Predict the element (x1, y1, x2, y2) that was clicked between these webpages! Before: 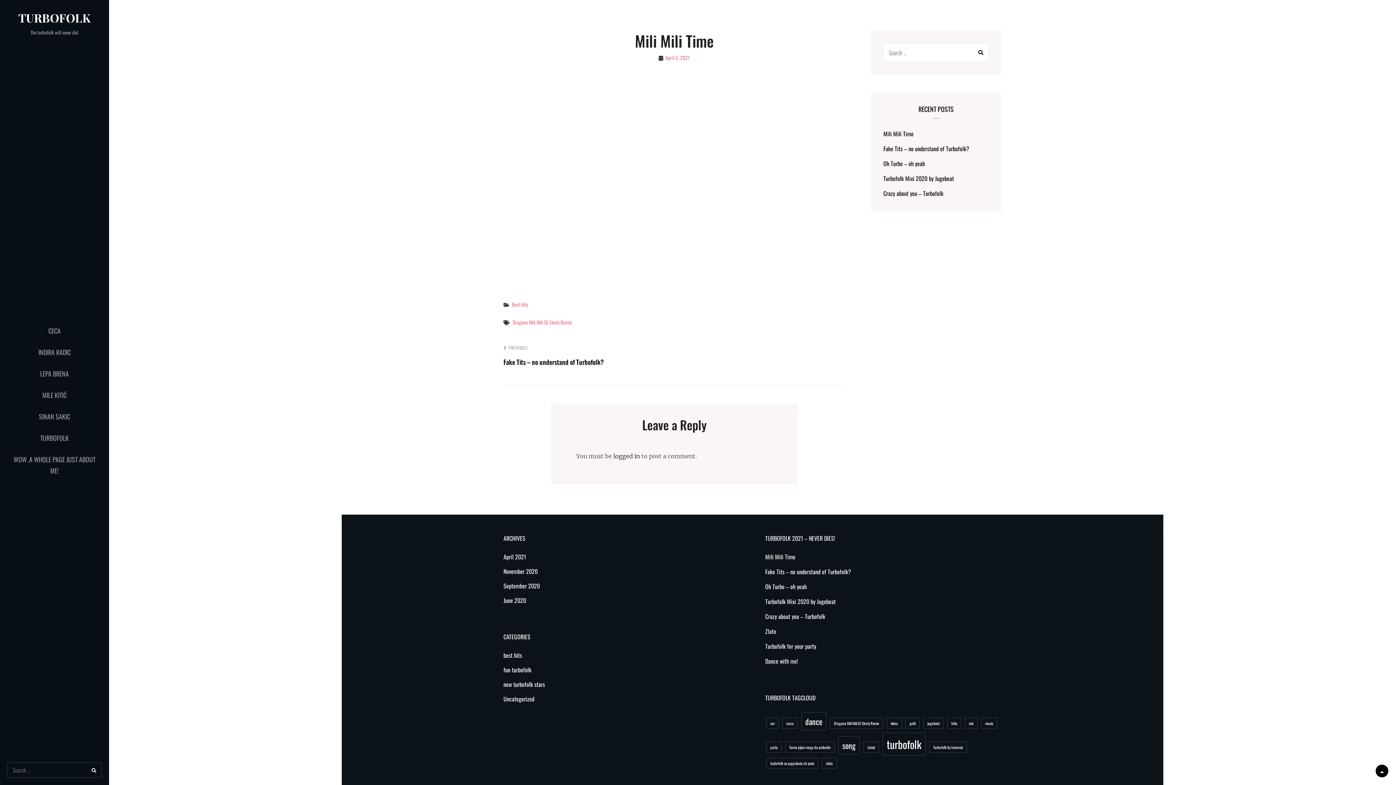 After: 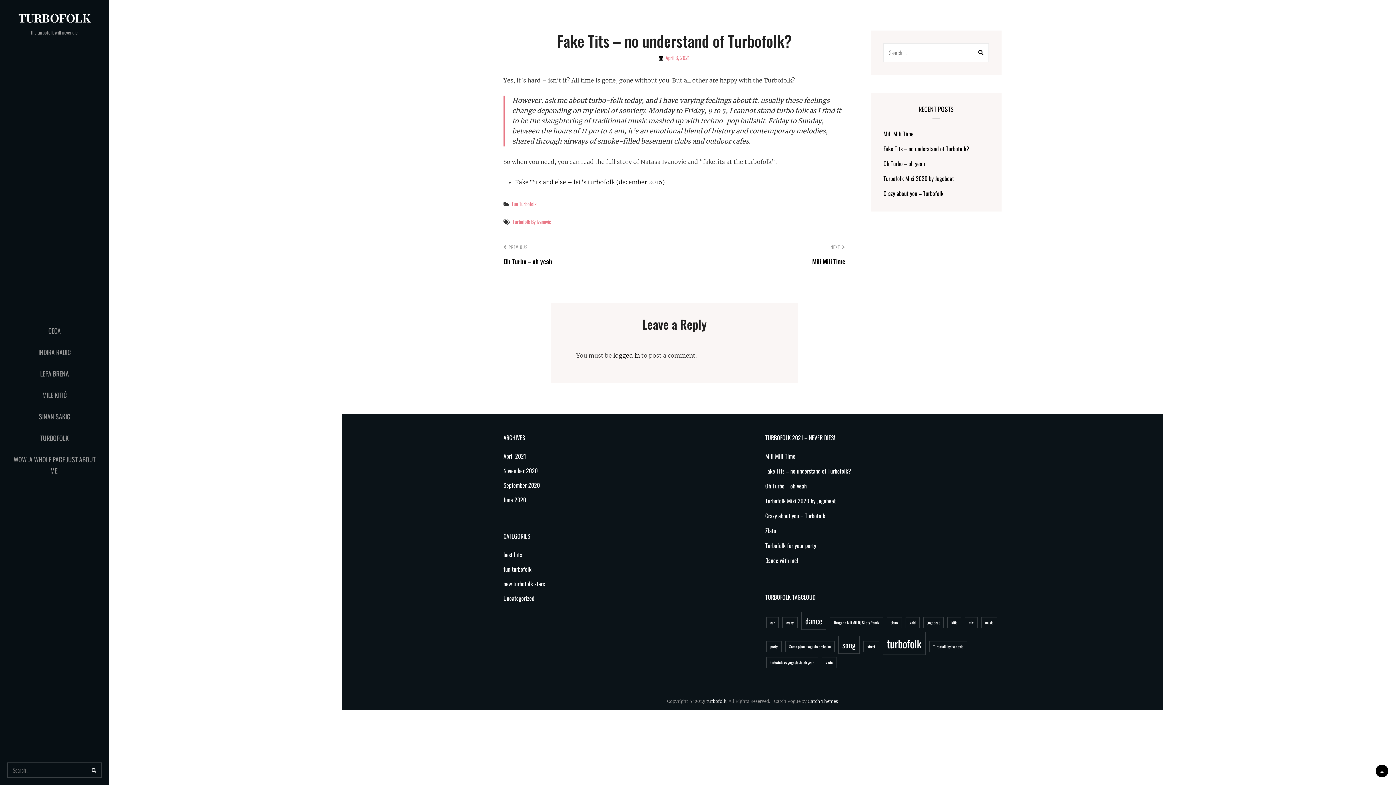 Action: bbox: (883, 144, 969, 153) label: Fake Tits – no understand of Turbofolk?